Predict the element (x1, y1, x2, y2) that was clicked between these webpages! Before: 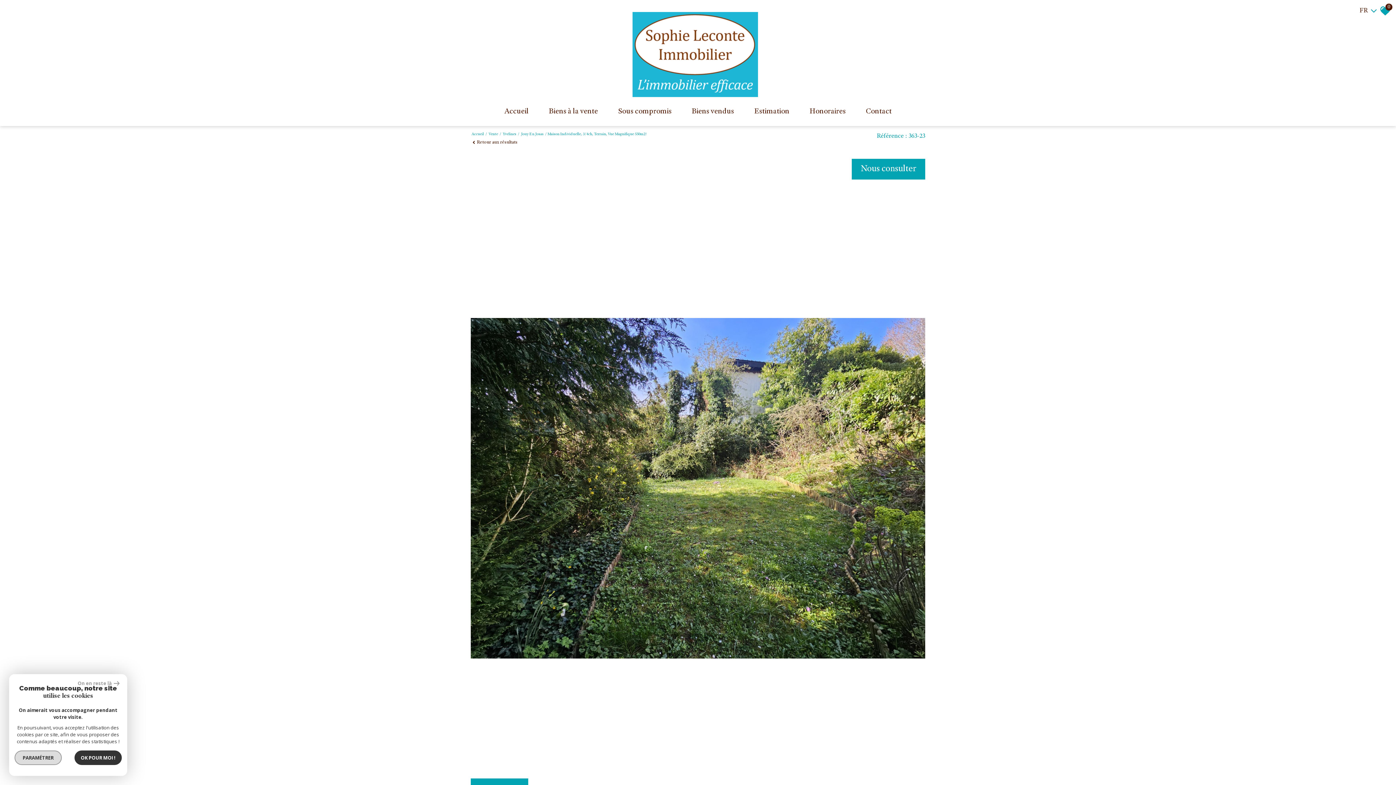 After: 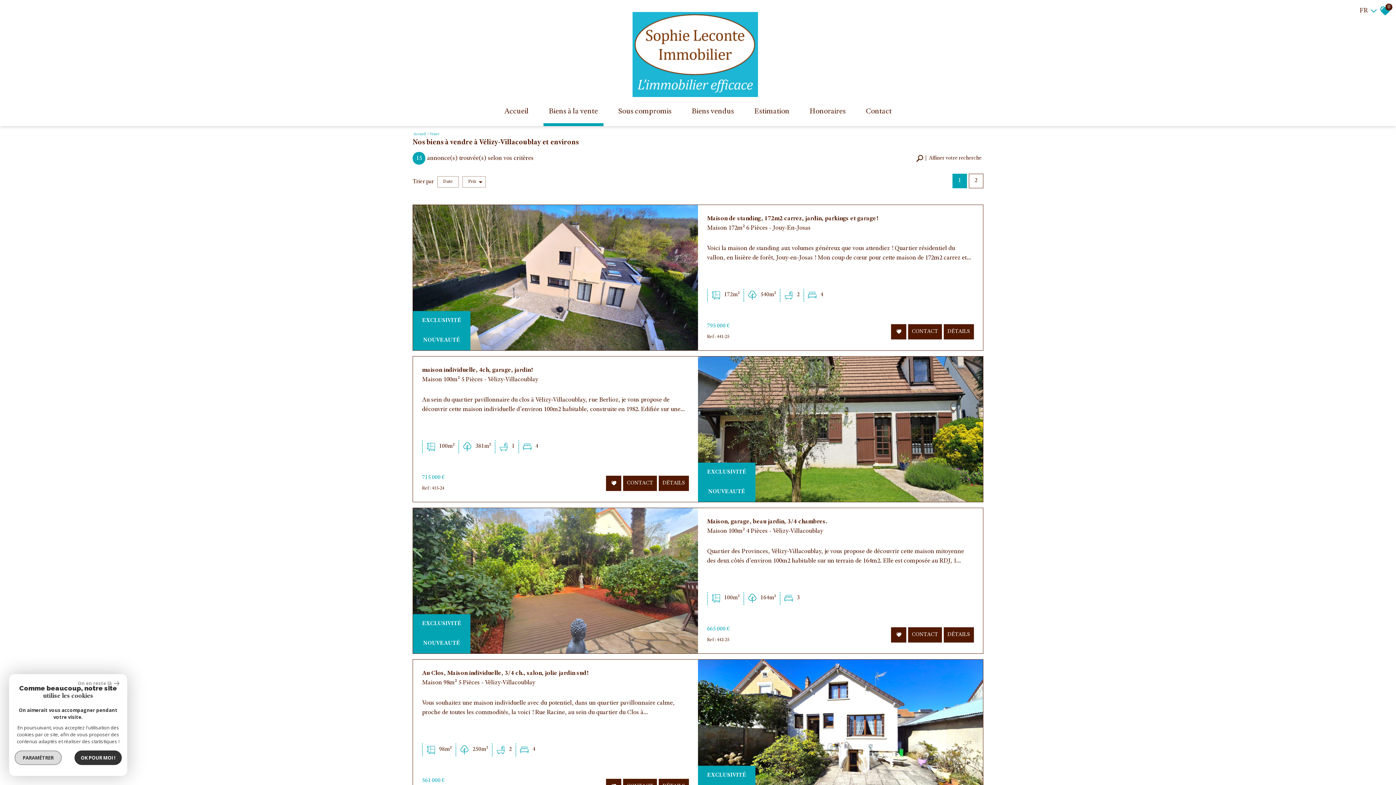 Action: bbox: (543, 100, 603, 126) label: Biens à la vente